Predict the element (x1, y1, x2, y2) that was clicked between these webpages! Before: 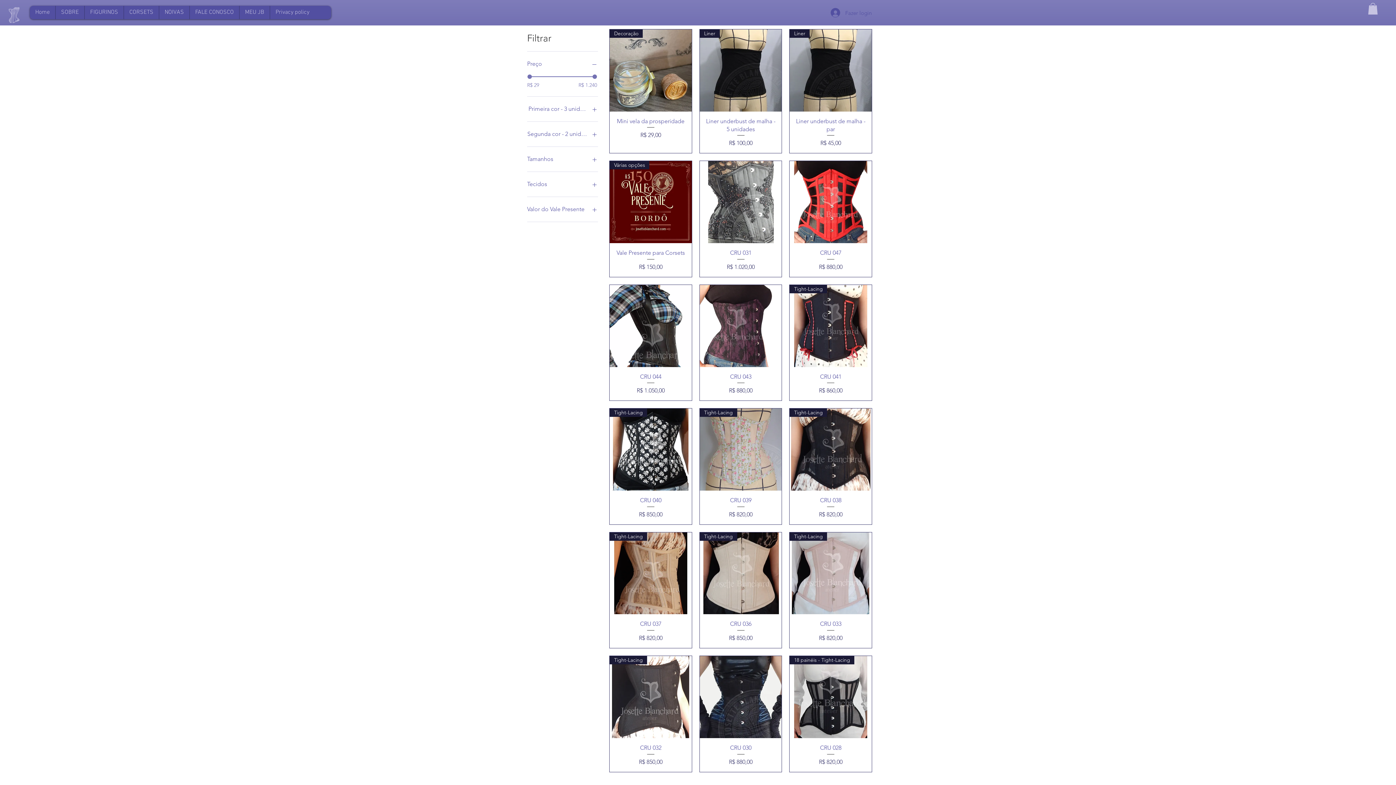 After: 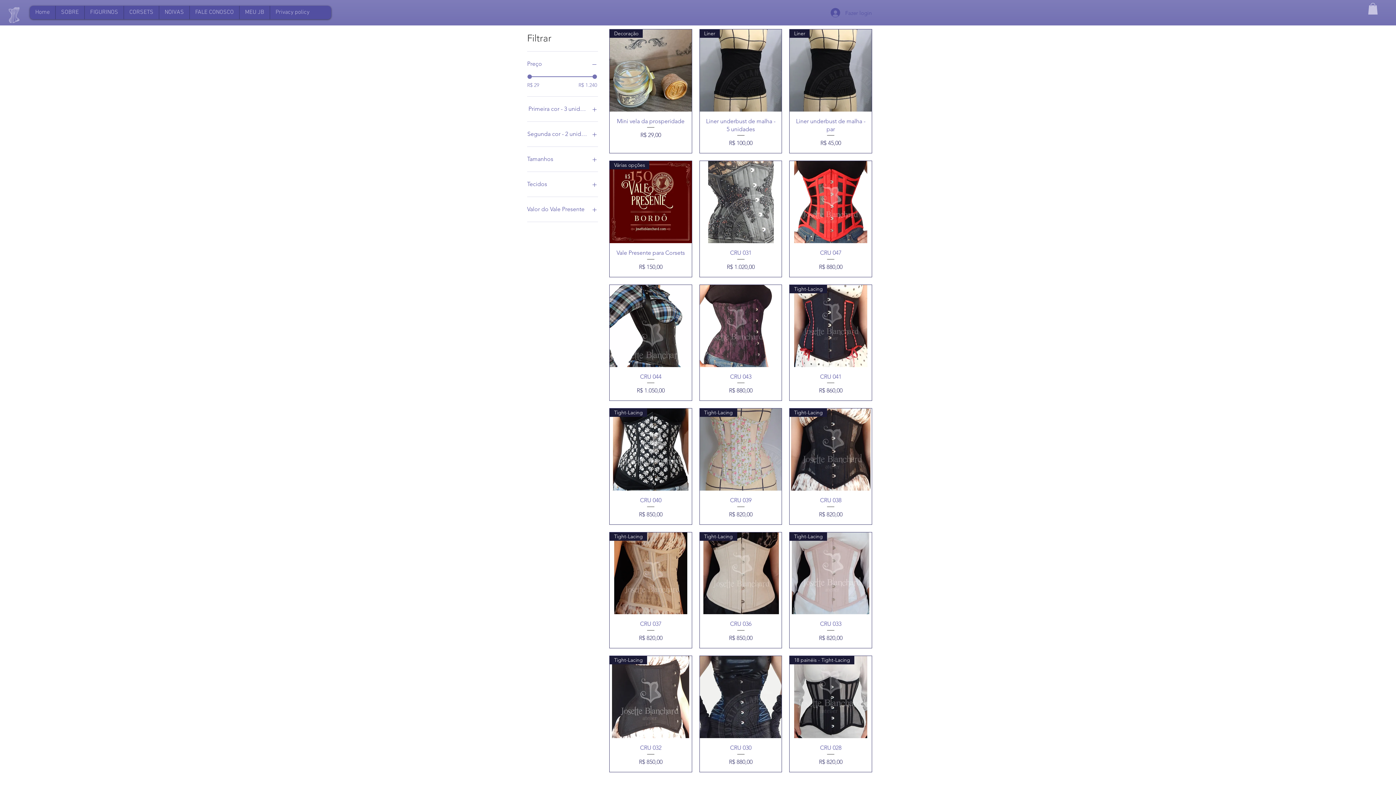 Action: bbox: (527, 104, 598, 114) label: Primeira cor - 3 unidades